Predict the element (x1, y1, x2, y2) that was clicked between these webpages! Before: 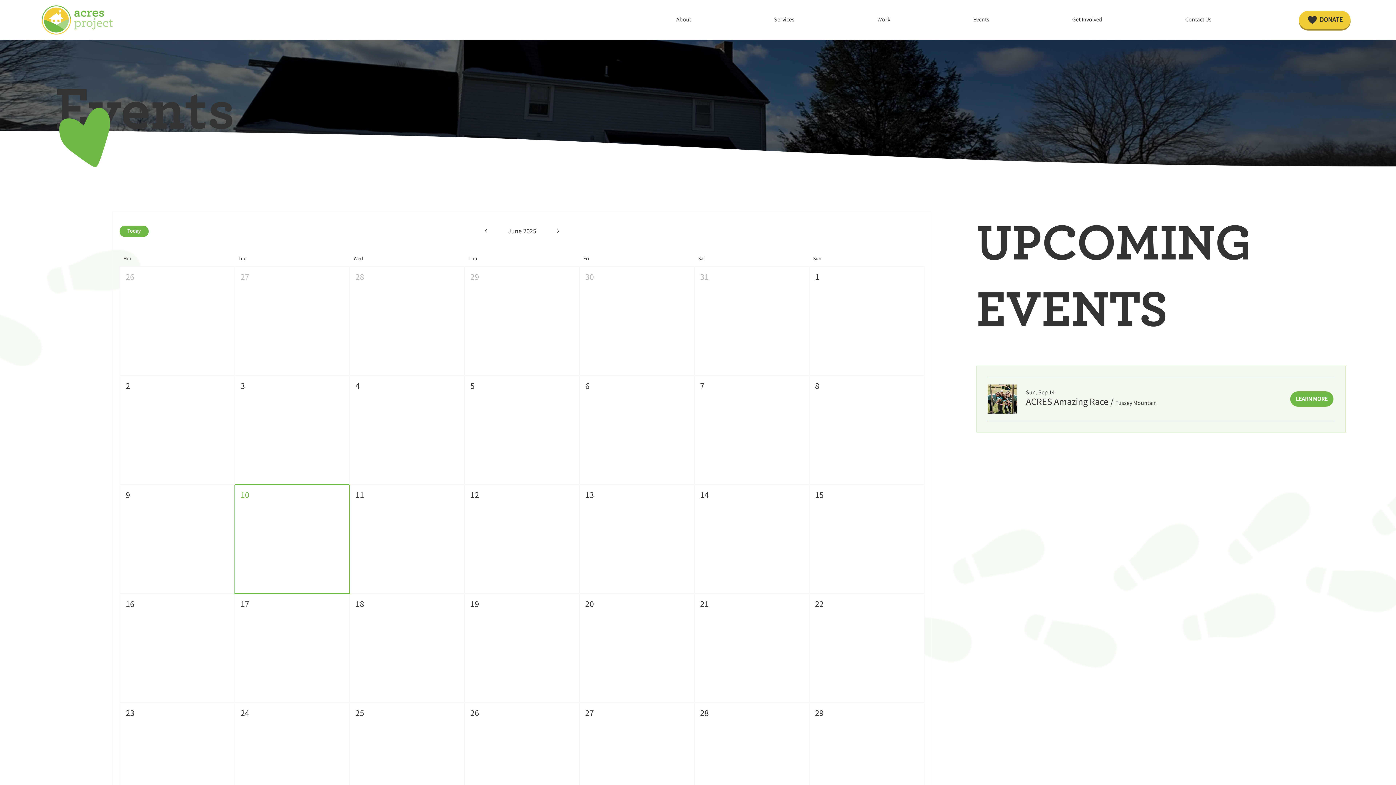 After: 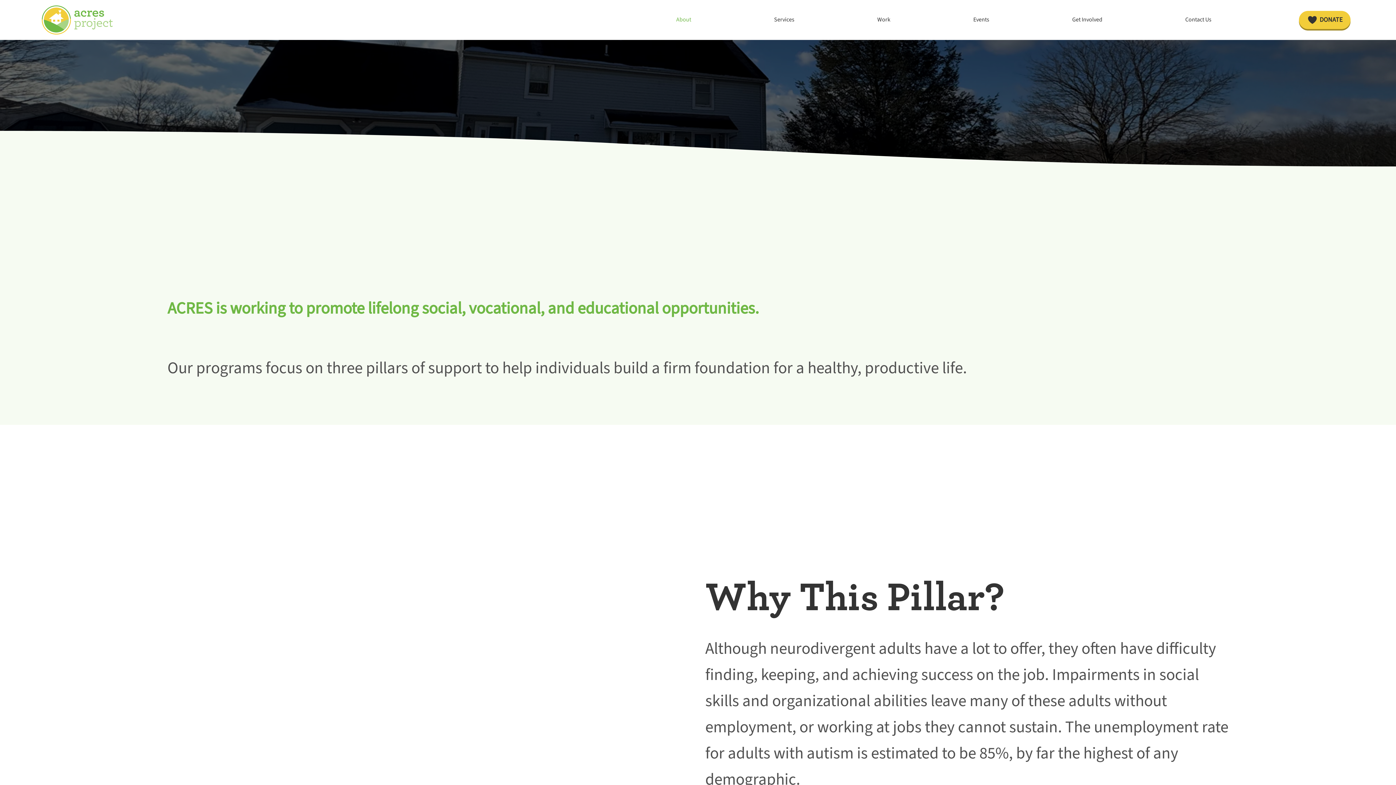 Action: bbox: (672, 11, 767, 27) label: About